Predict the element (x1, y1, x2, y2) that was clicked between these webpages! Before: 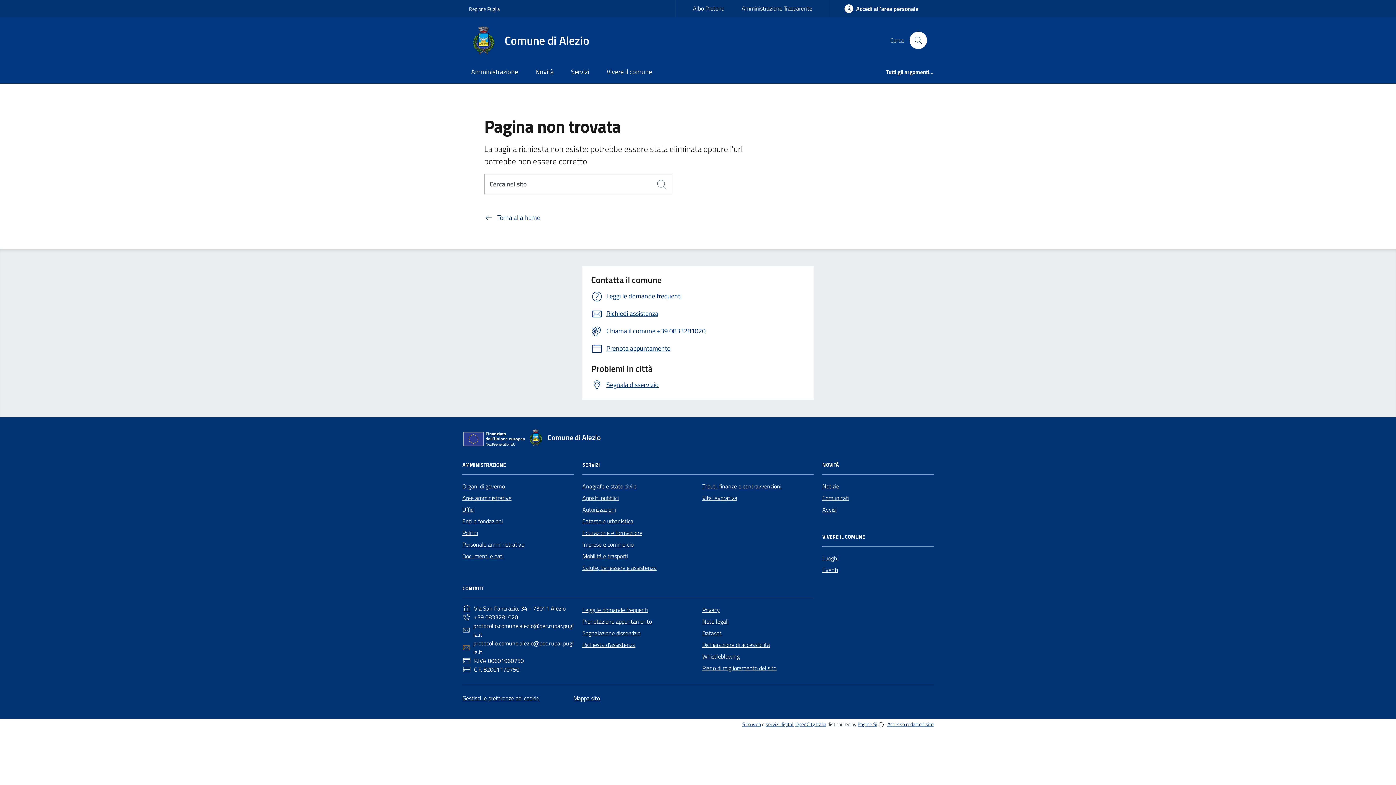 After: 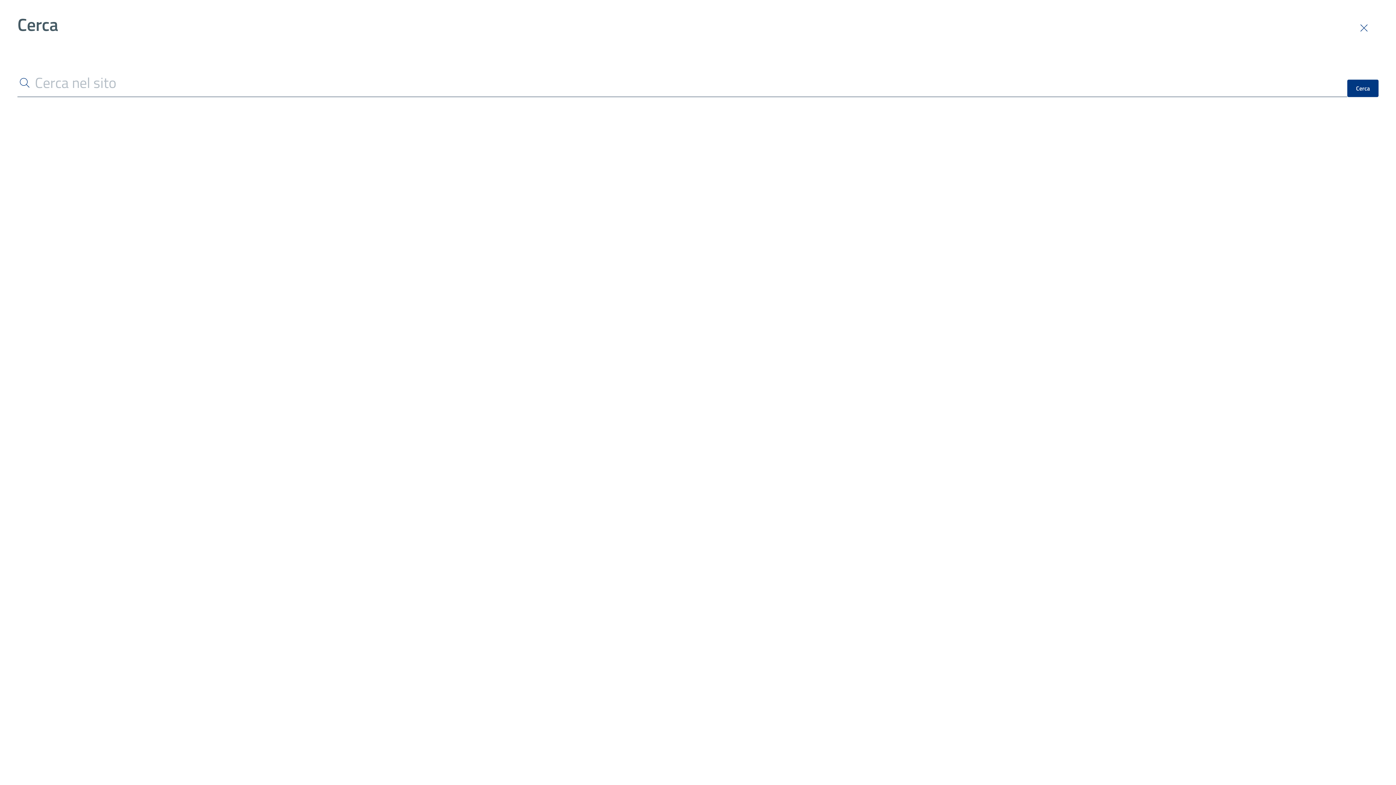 Action: bbox: (909, 31, 927, 49) label: Cerca